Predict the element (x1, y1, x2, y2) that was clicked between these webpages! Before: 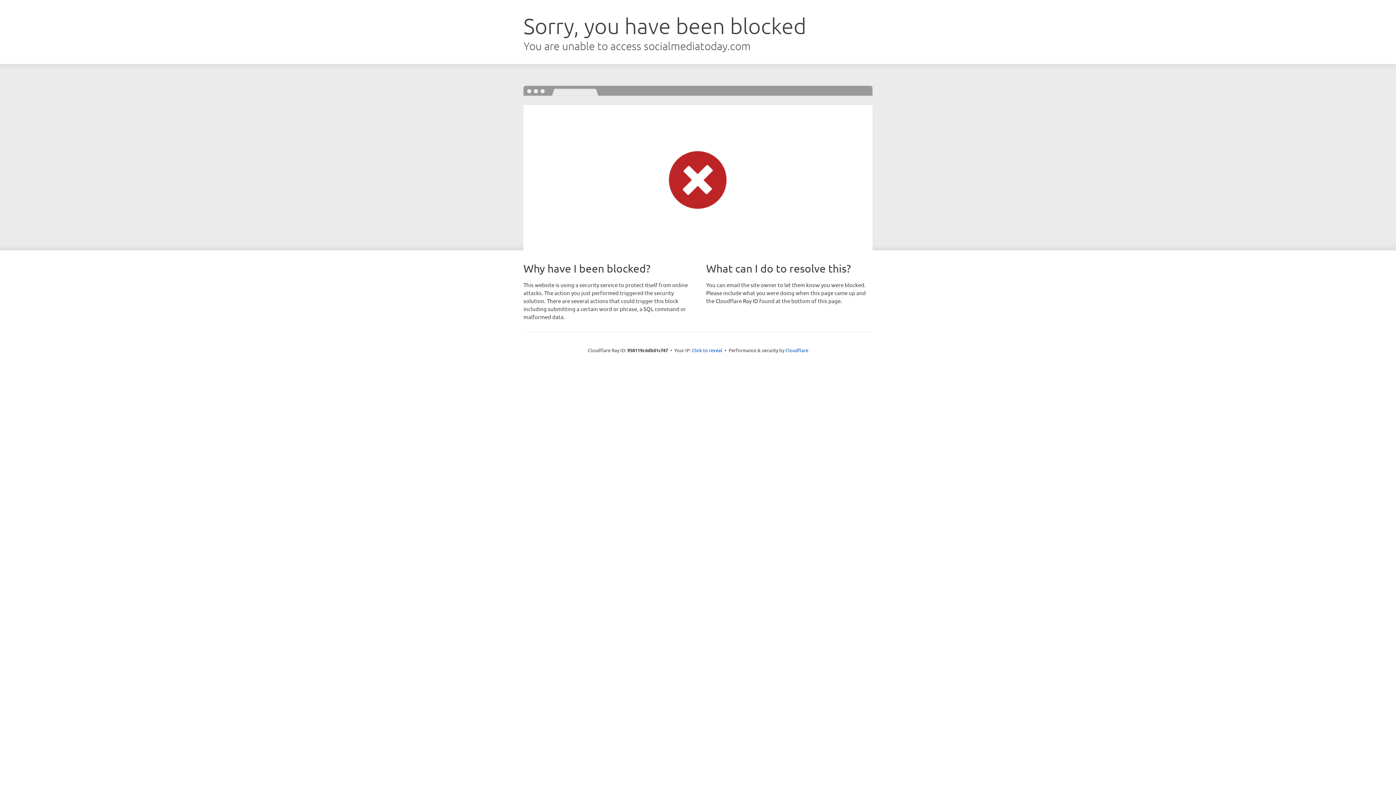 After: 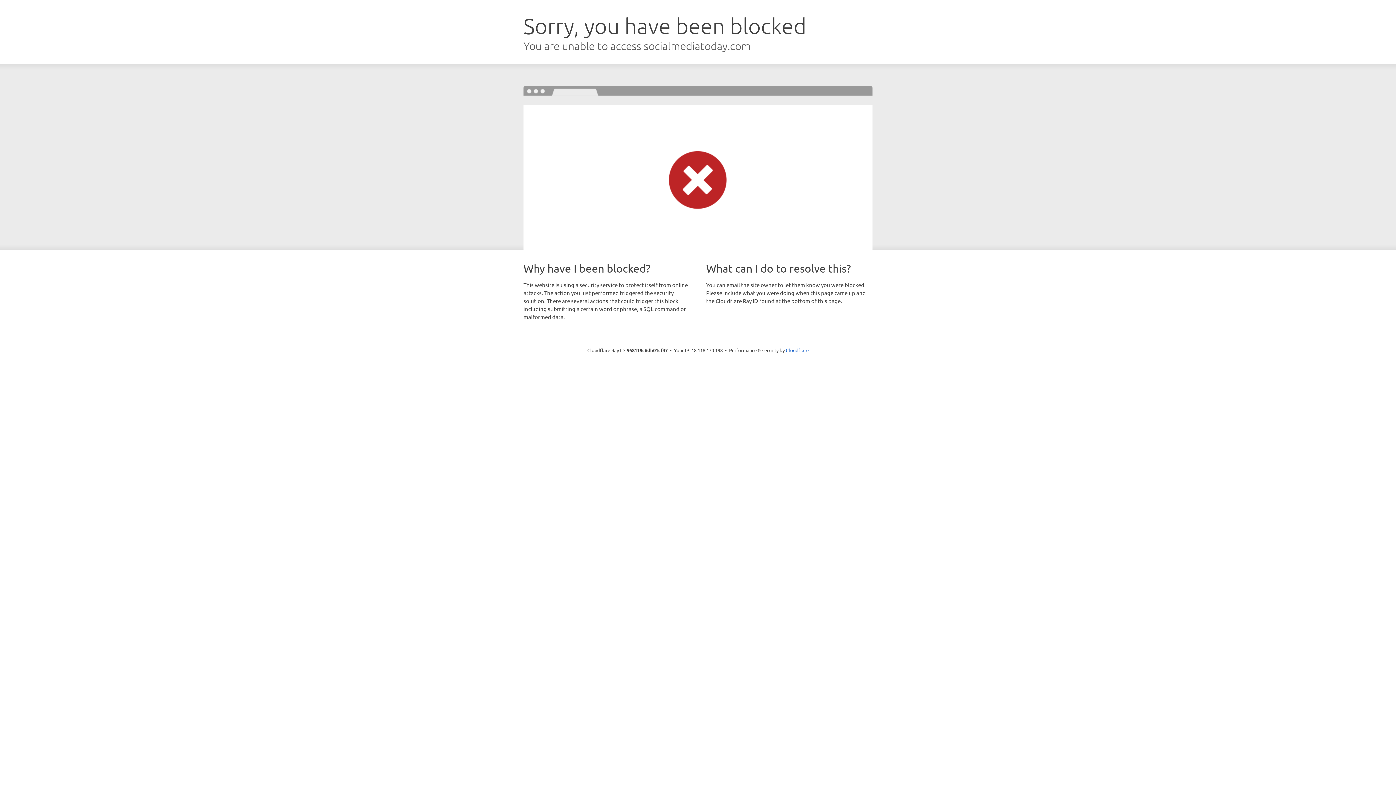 Action: bbox: (692, 346, 722, 353) label: Click to reveal